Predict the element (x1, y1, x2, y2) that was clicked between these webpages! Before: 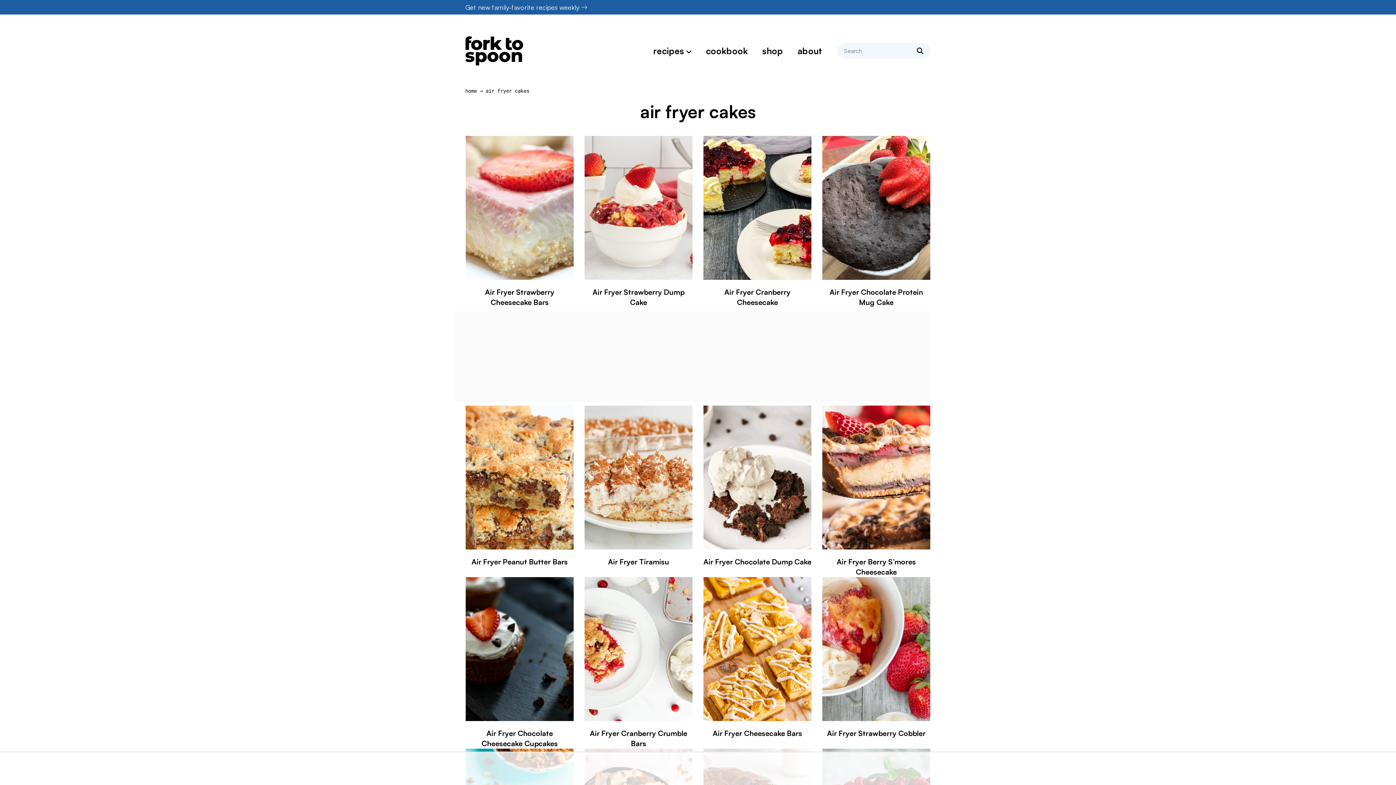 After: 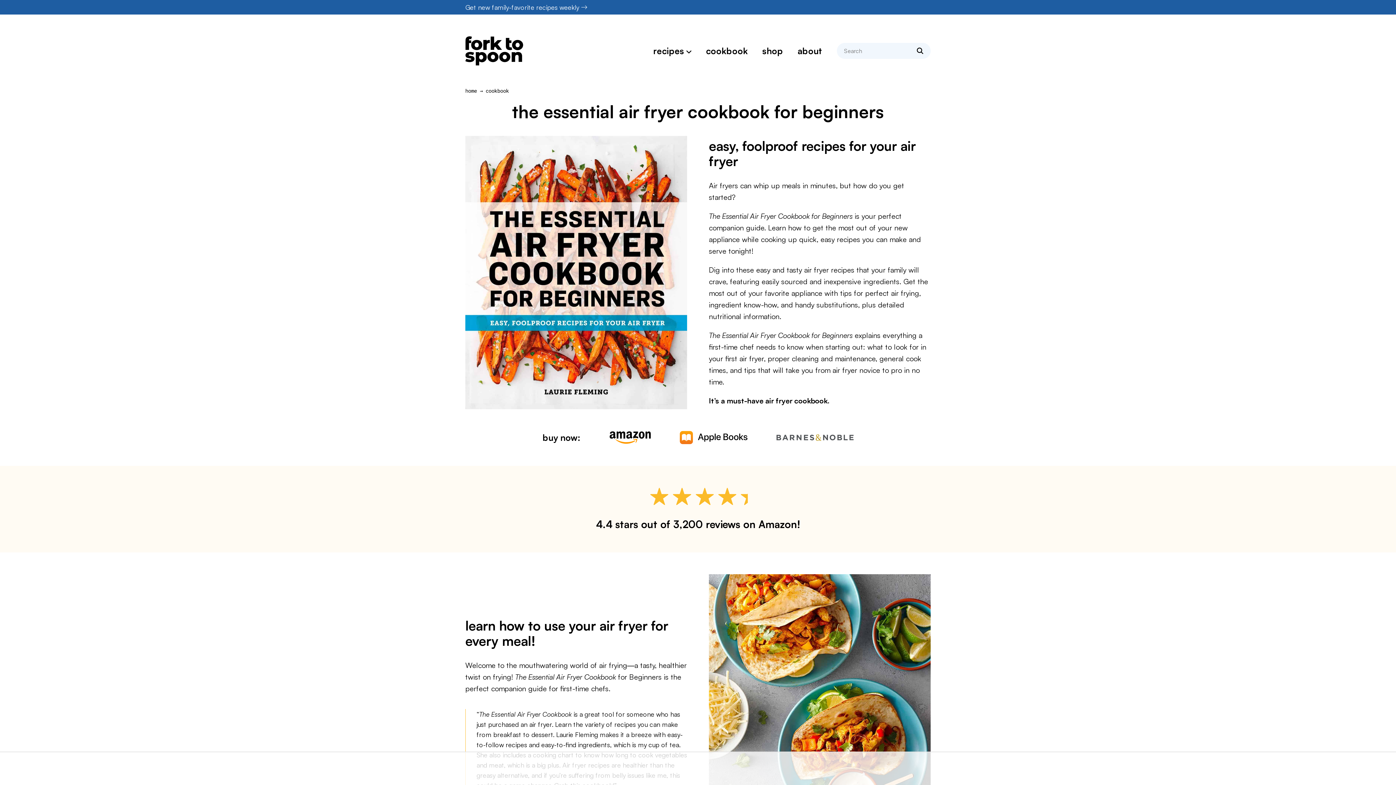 Action: bbox: (698, 42, 755, 58) label: cookbook